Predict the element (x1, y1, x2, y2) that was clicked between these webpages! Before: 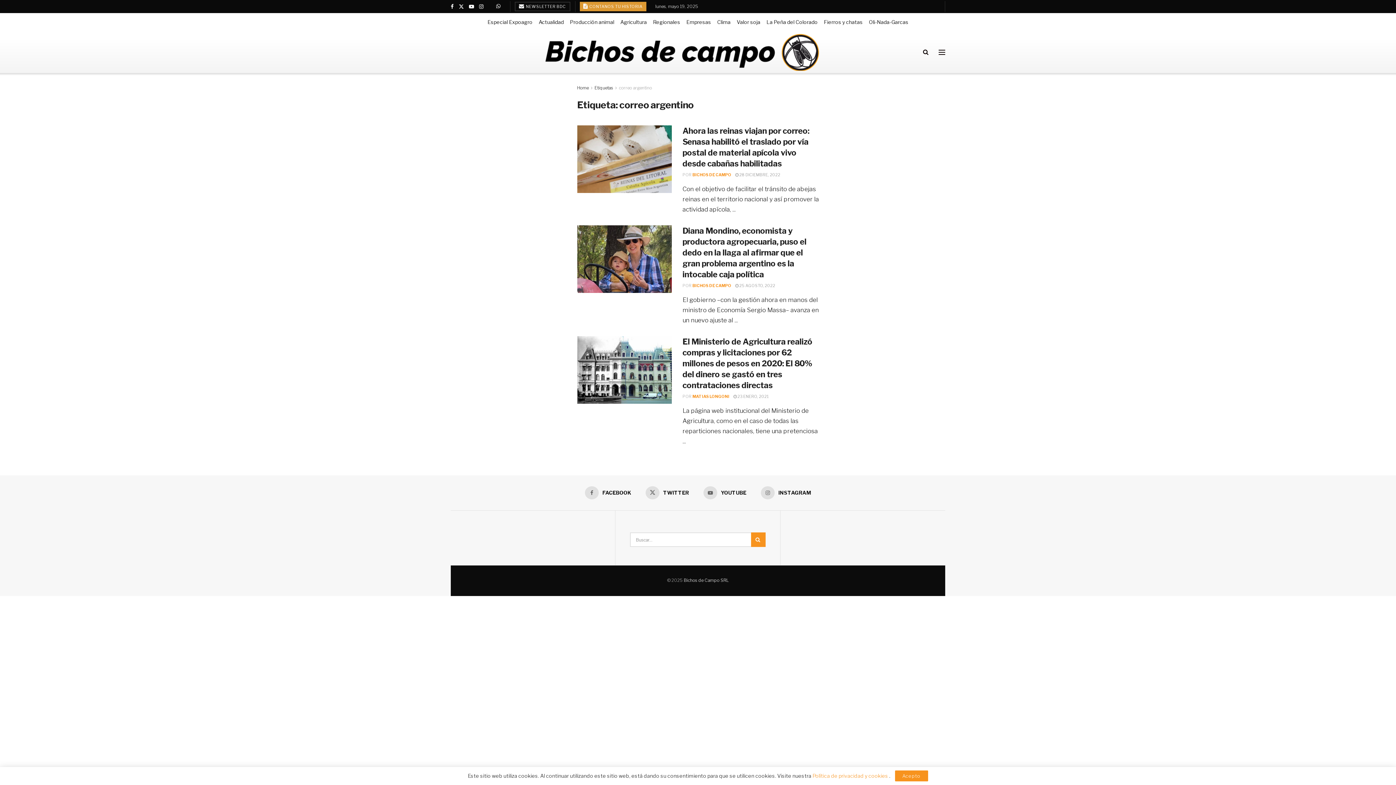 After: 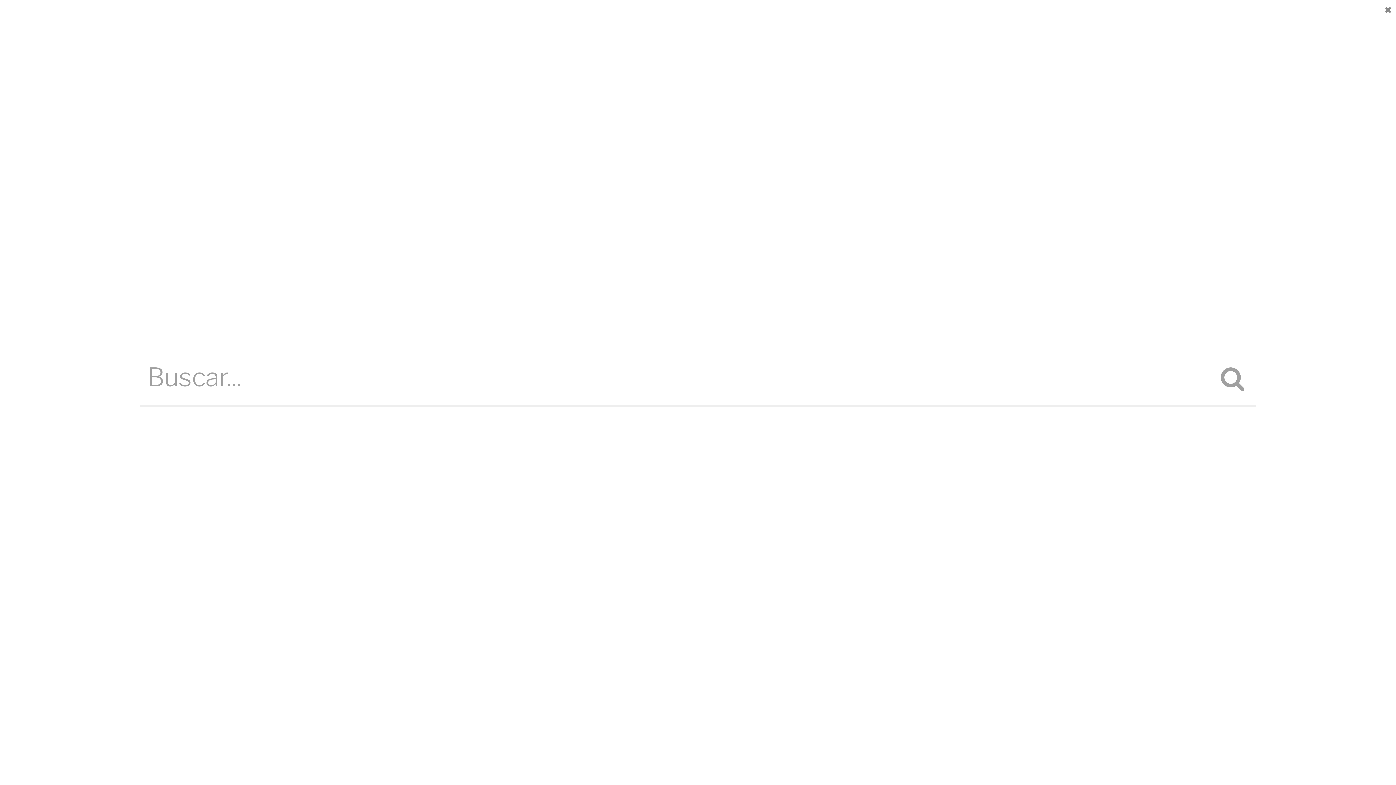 Action: bbox: (923, 31, 928, 73) label: Search Button